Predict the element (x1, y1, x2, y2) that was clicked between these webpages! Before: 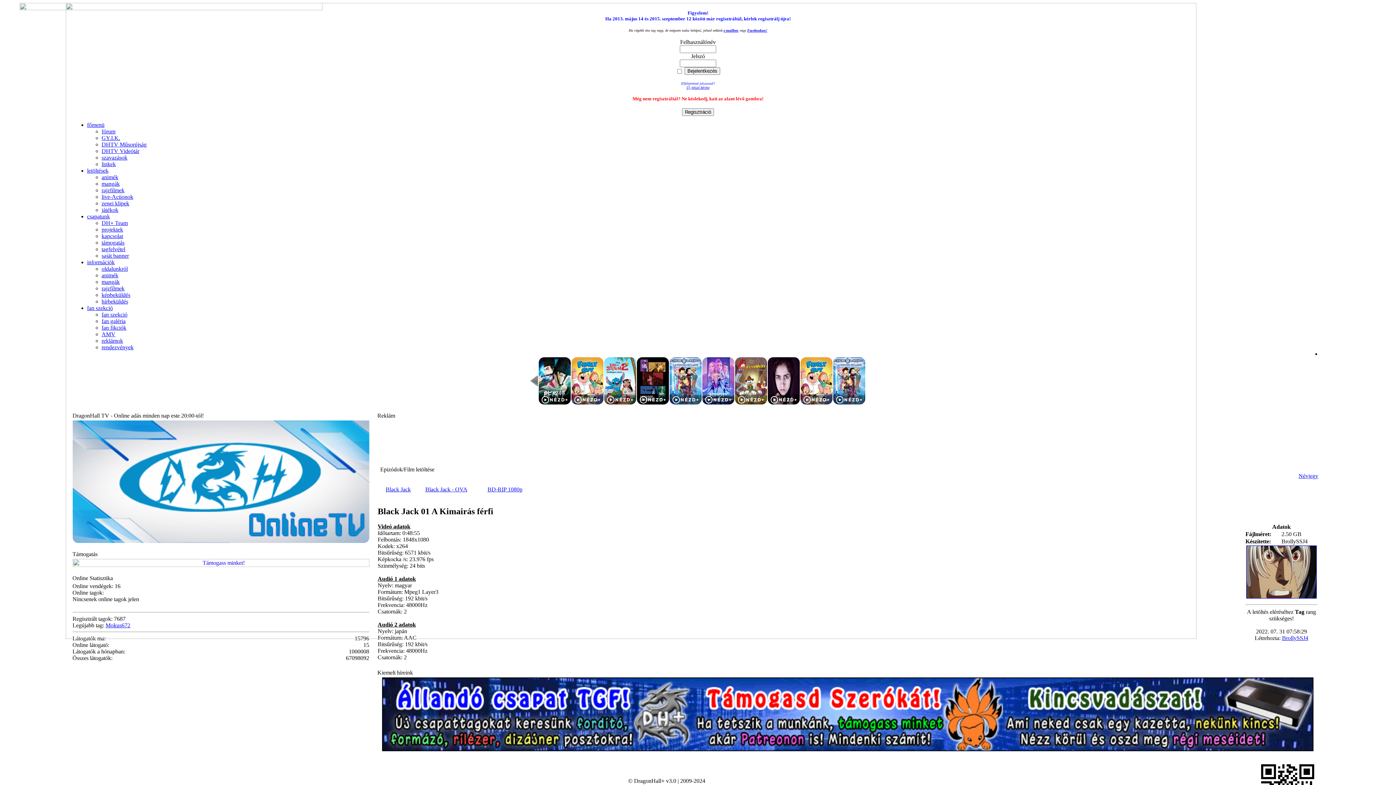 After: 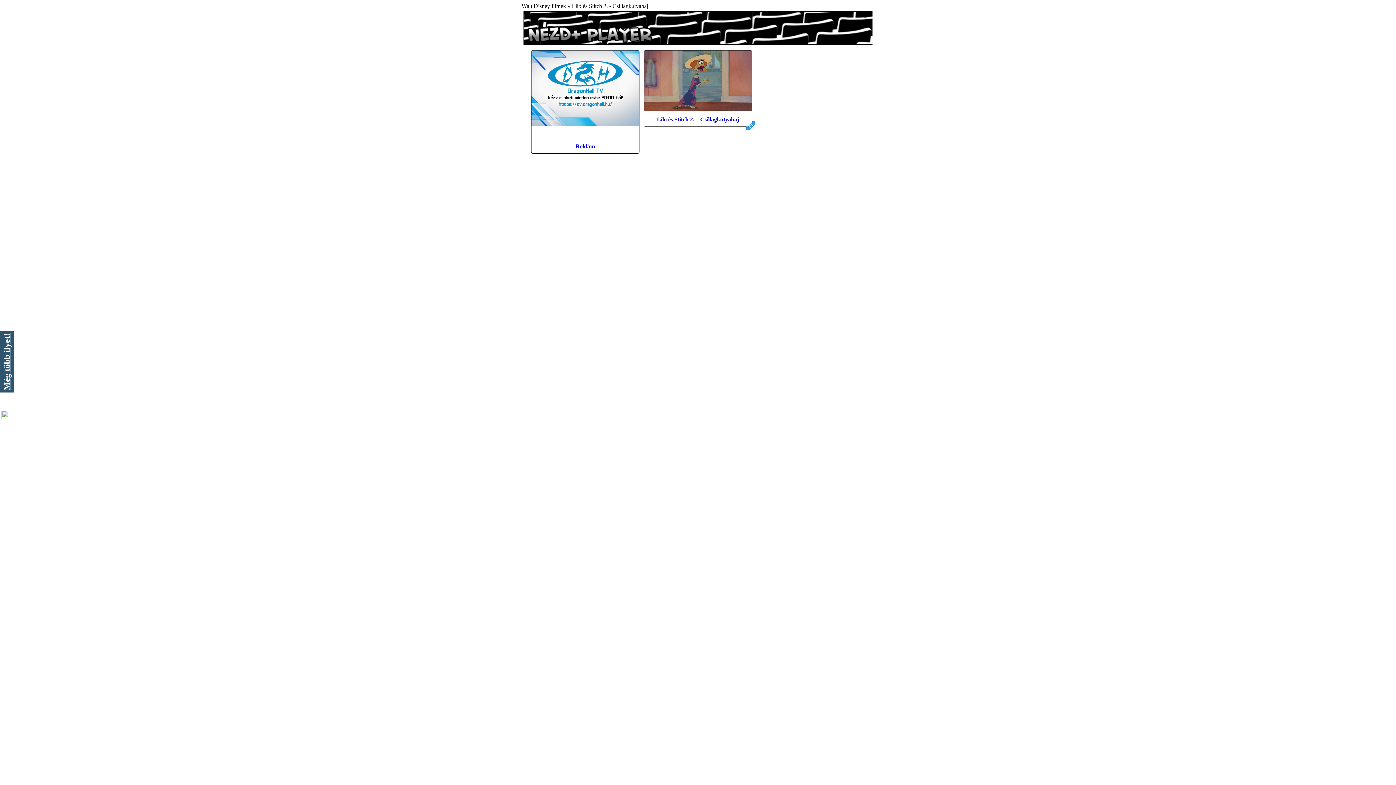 Action: bbox: (604, 399, 636, 405)